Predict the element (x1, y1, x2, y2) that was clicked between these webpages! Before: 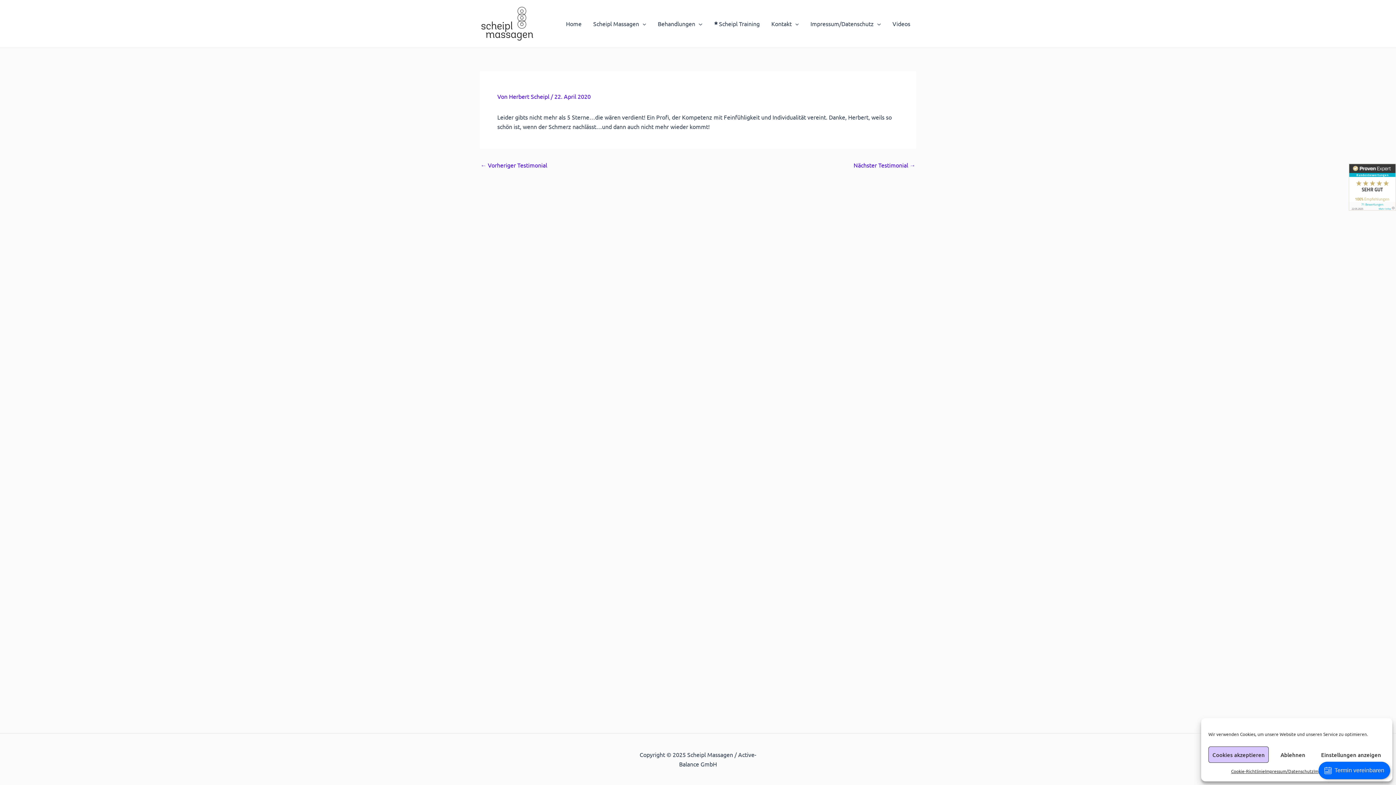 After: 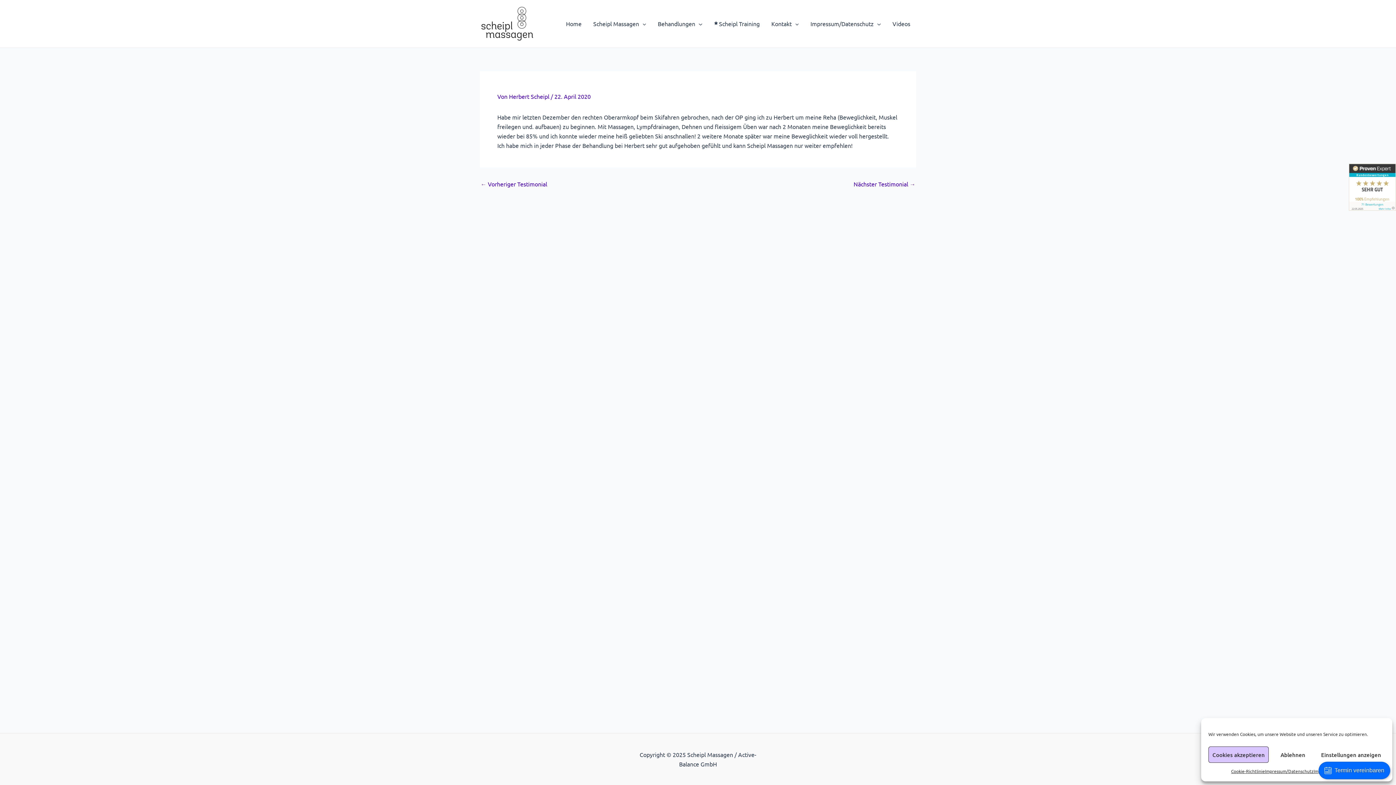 Action: label: Nächster Testimonial → bbox: (853, 162, 915, 167)